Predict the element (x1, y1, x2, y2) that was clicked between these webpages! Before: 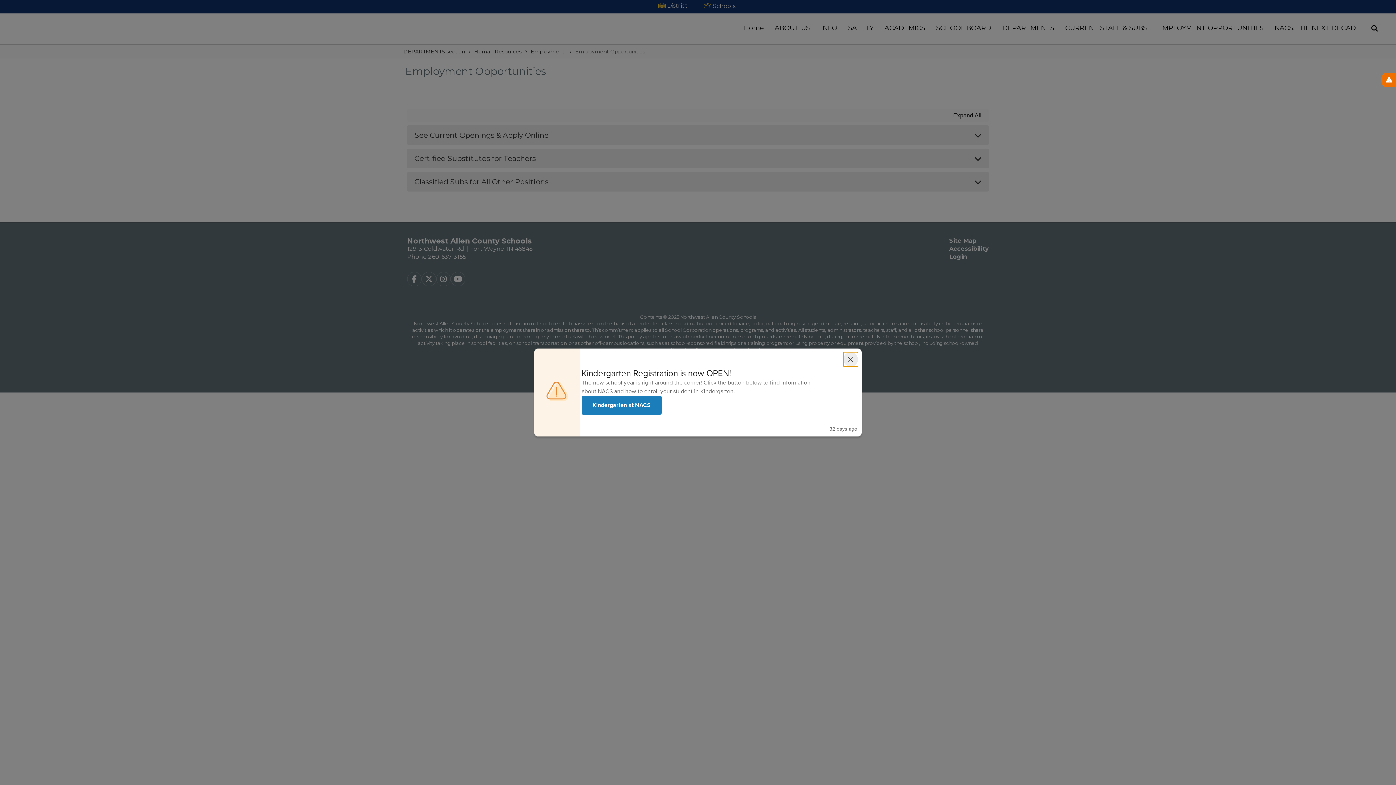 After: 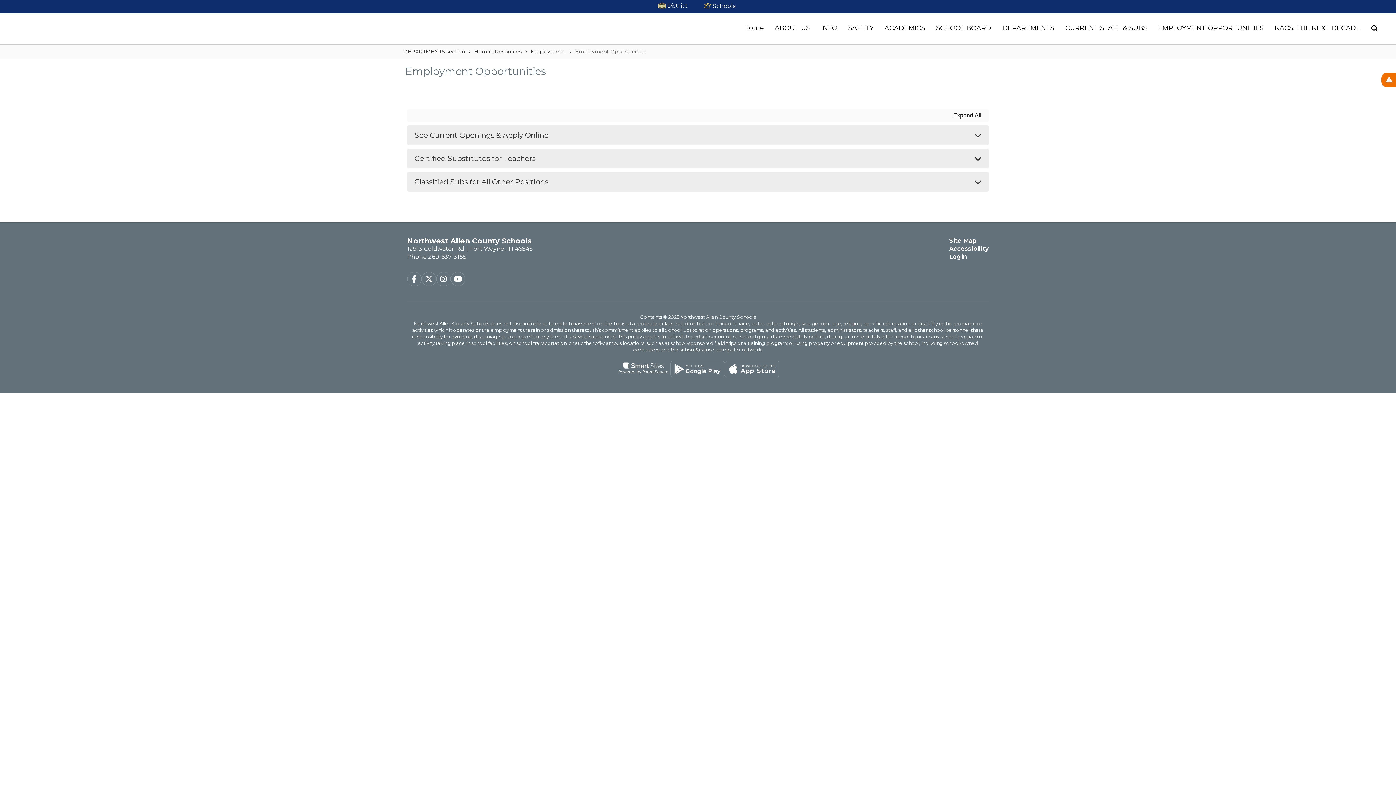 Action: bbox: (843, 352, 858, 366)